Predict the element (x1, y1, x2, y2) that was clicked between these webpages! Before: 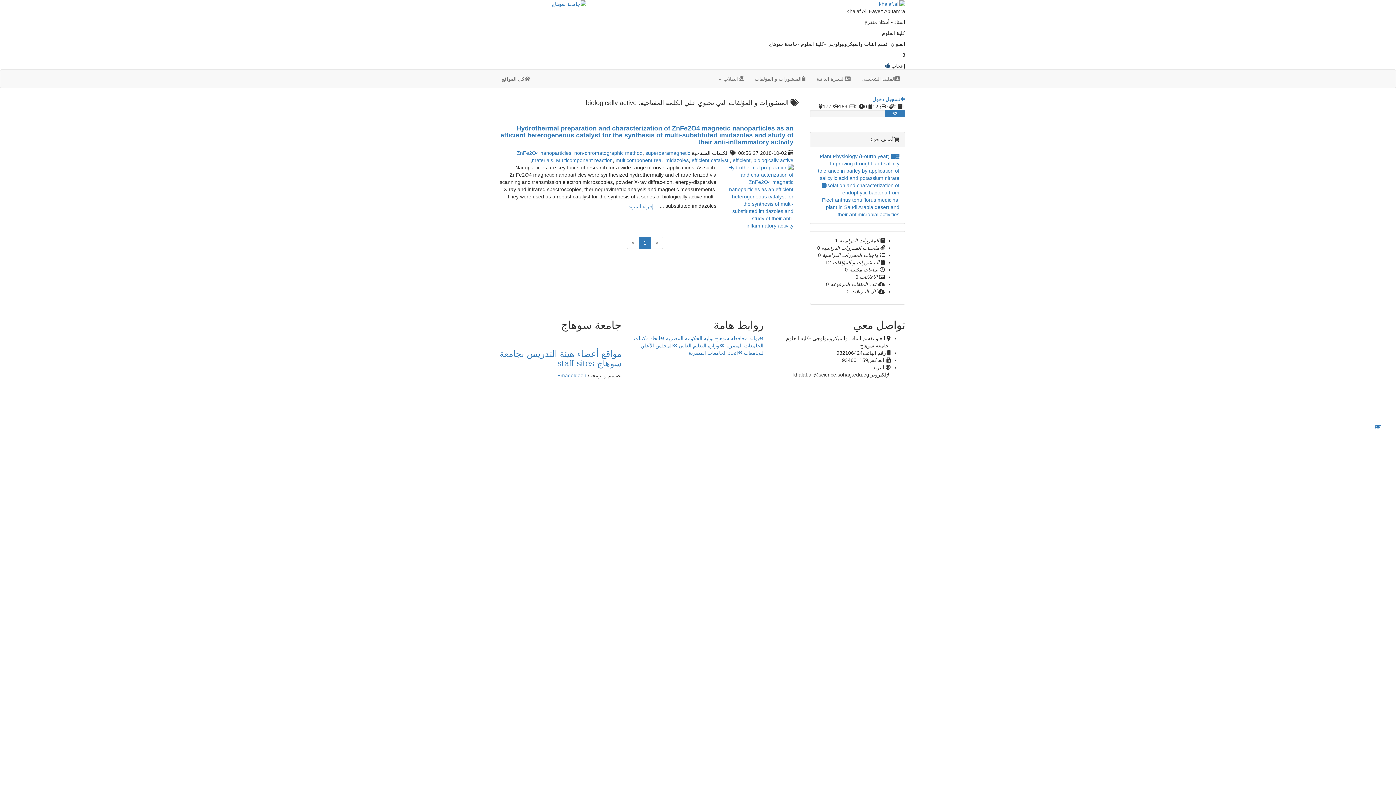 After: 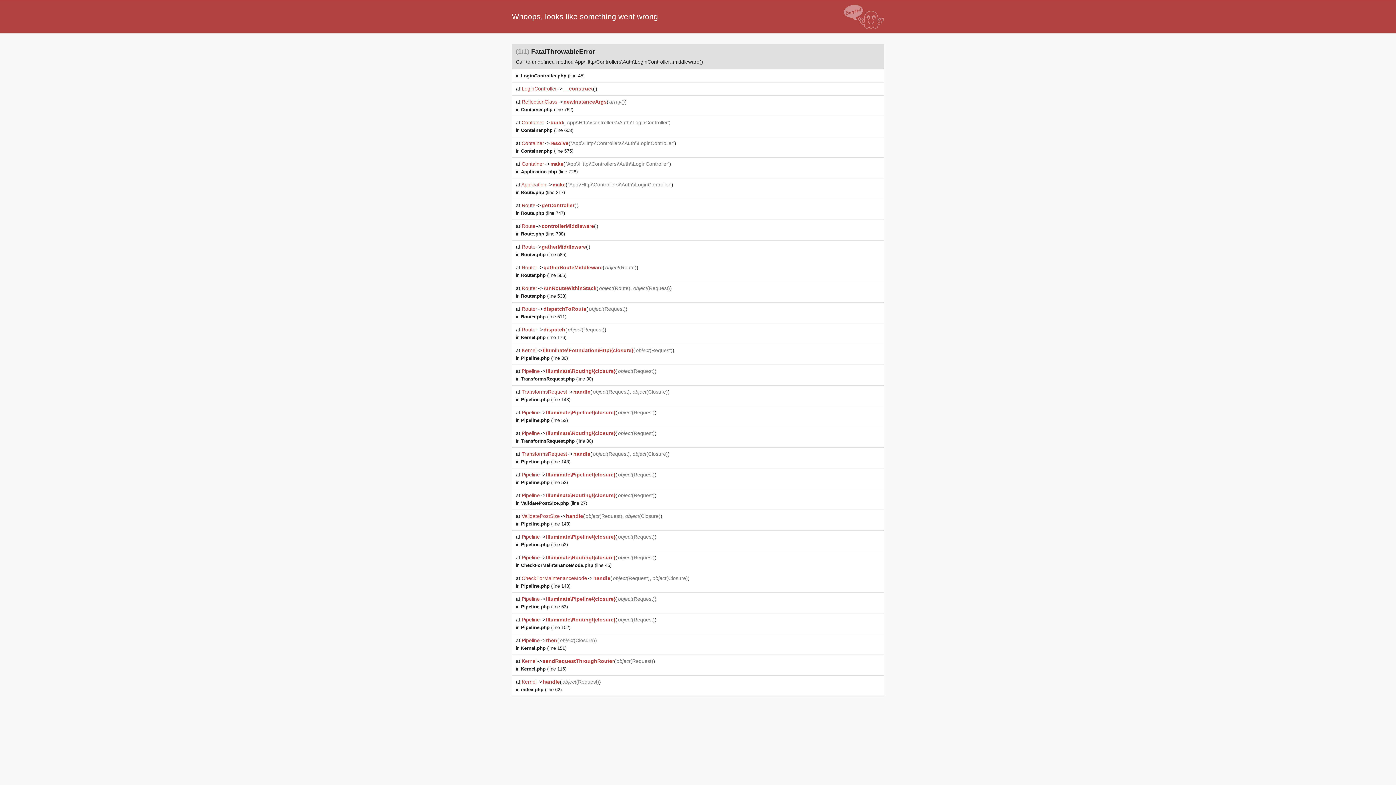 Action: bbox: (872, 96, 905, 102) label: تسجيل دخول